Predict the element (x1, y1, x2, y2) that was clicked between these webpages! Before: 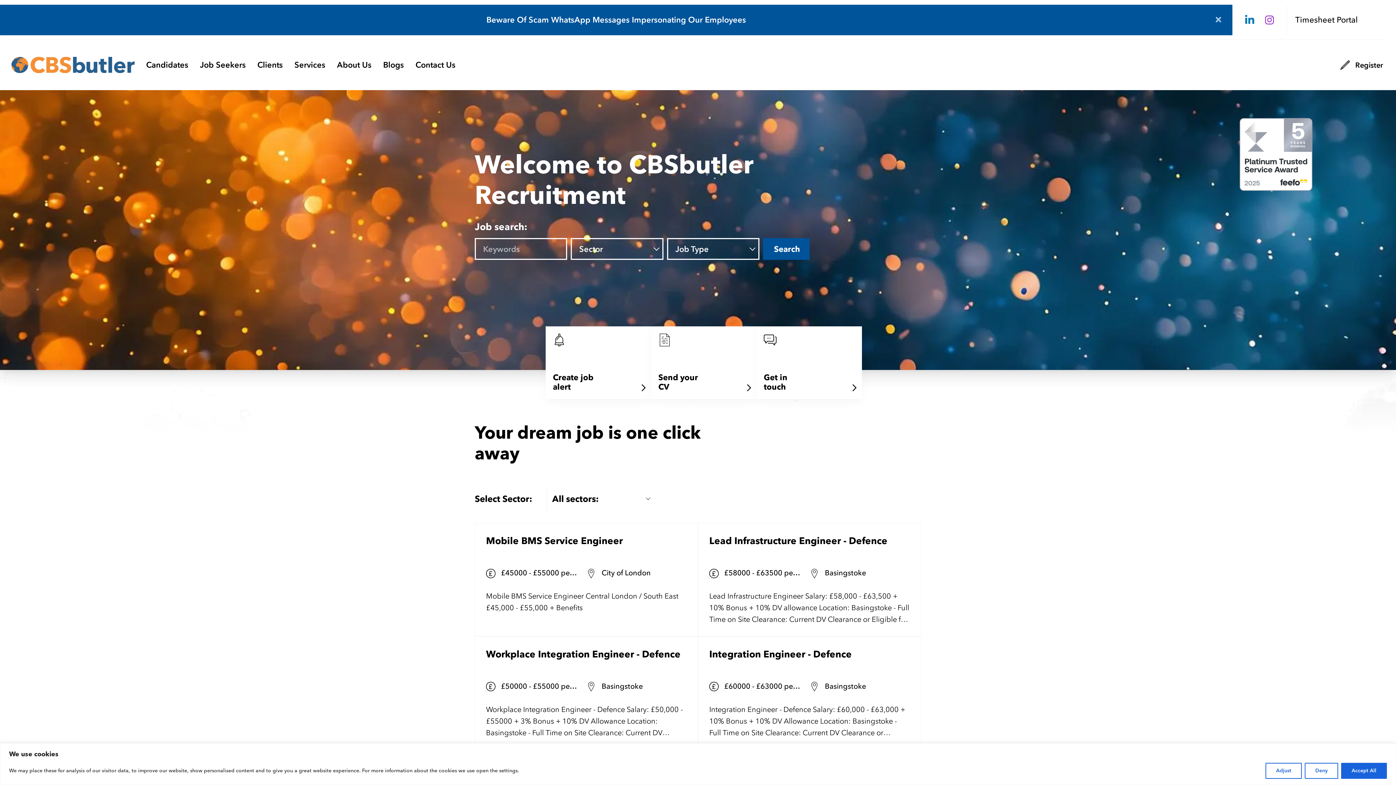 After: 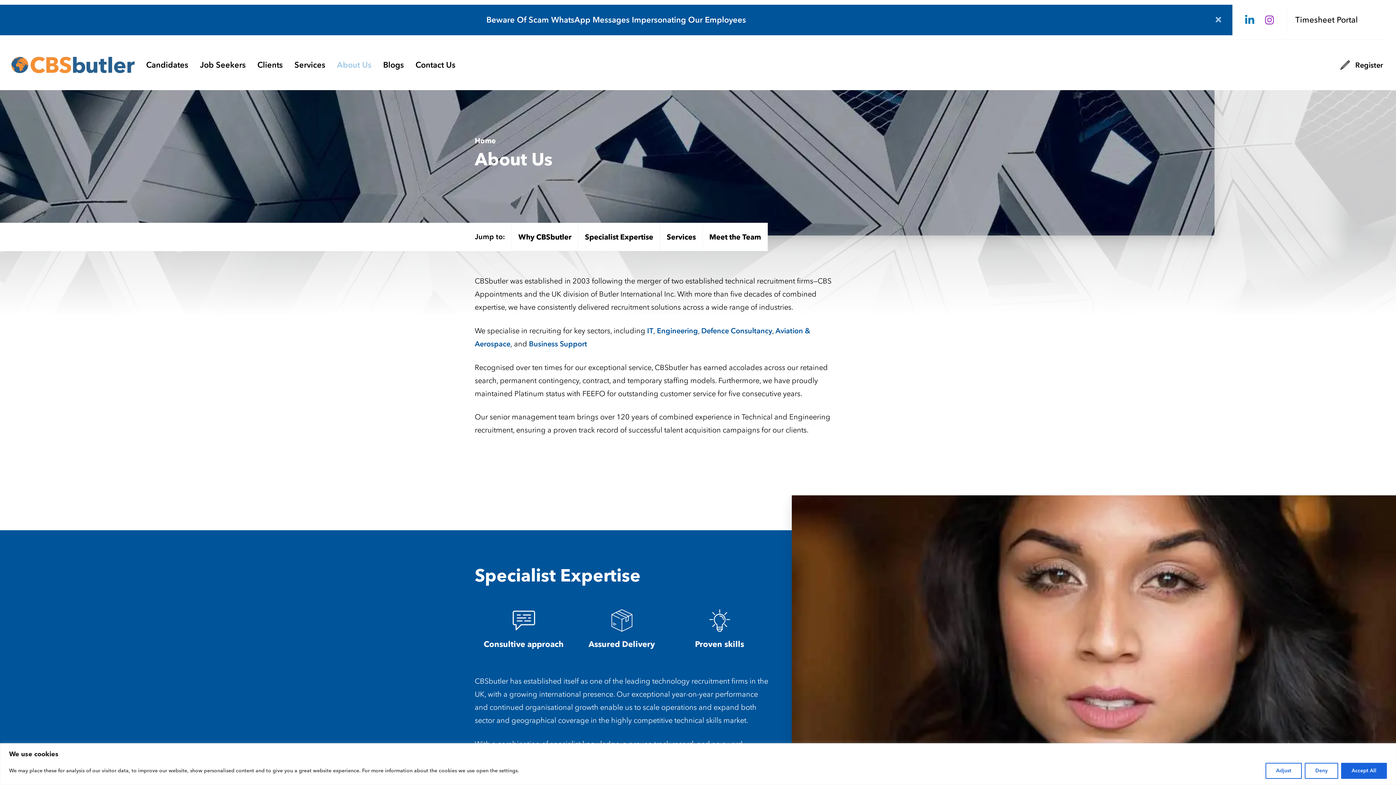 Action: label: About Us bbox: (331, 52, 377, 78)